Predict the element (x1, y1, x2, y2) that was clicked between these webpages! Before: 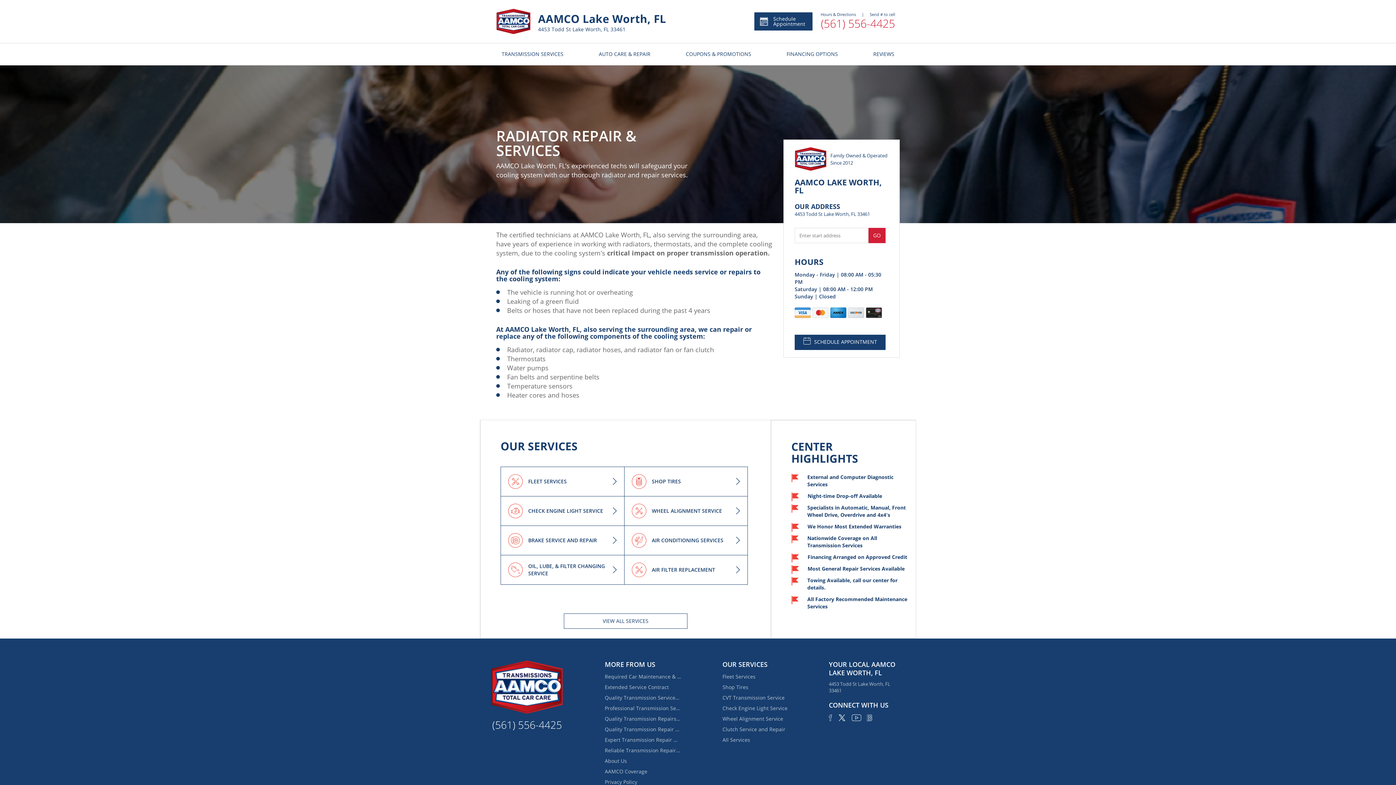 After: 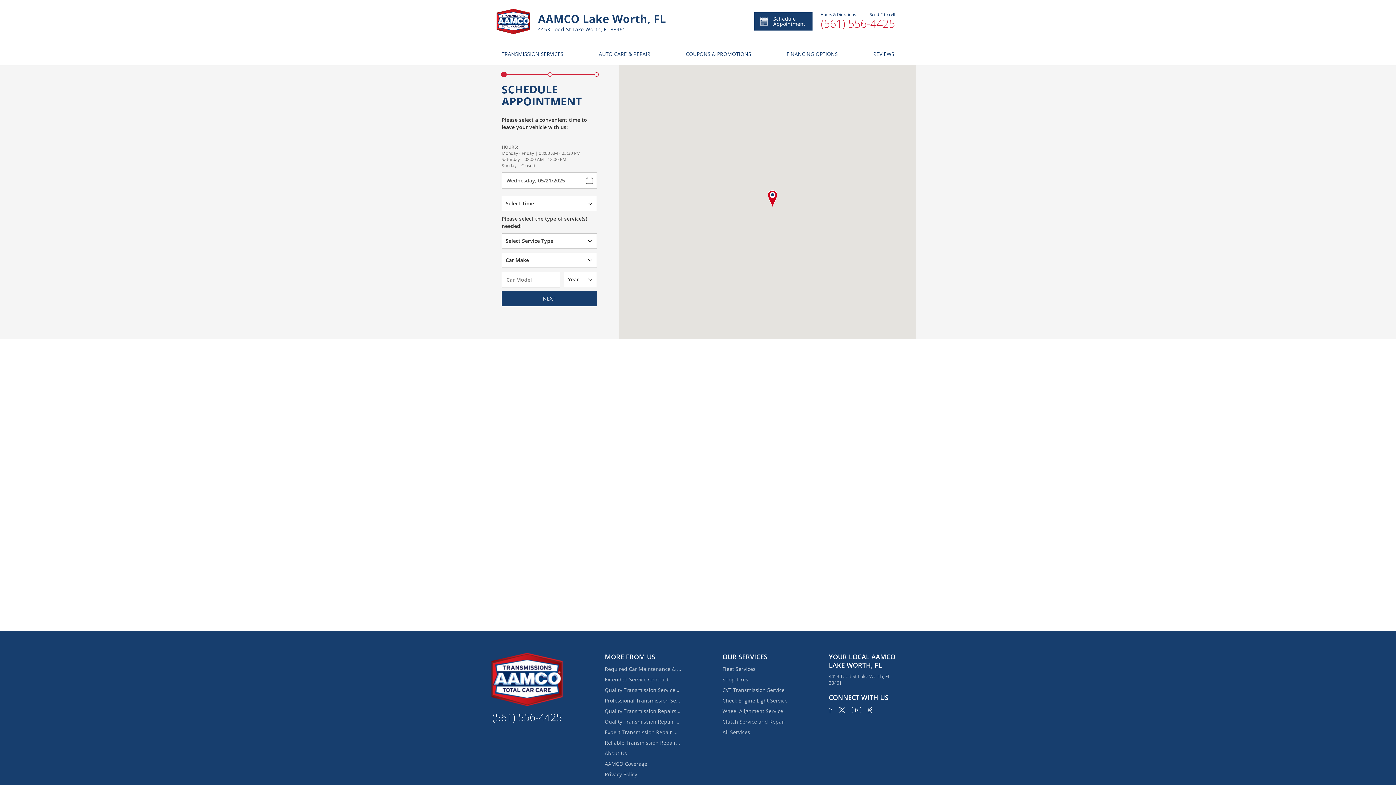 Action: label: SCHEDULE APPOINTMENT bbox: (794, 334, 885, 350)